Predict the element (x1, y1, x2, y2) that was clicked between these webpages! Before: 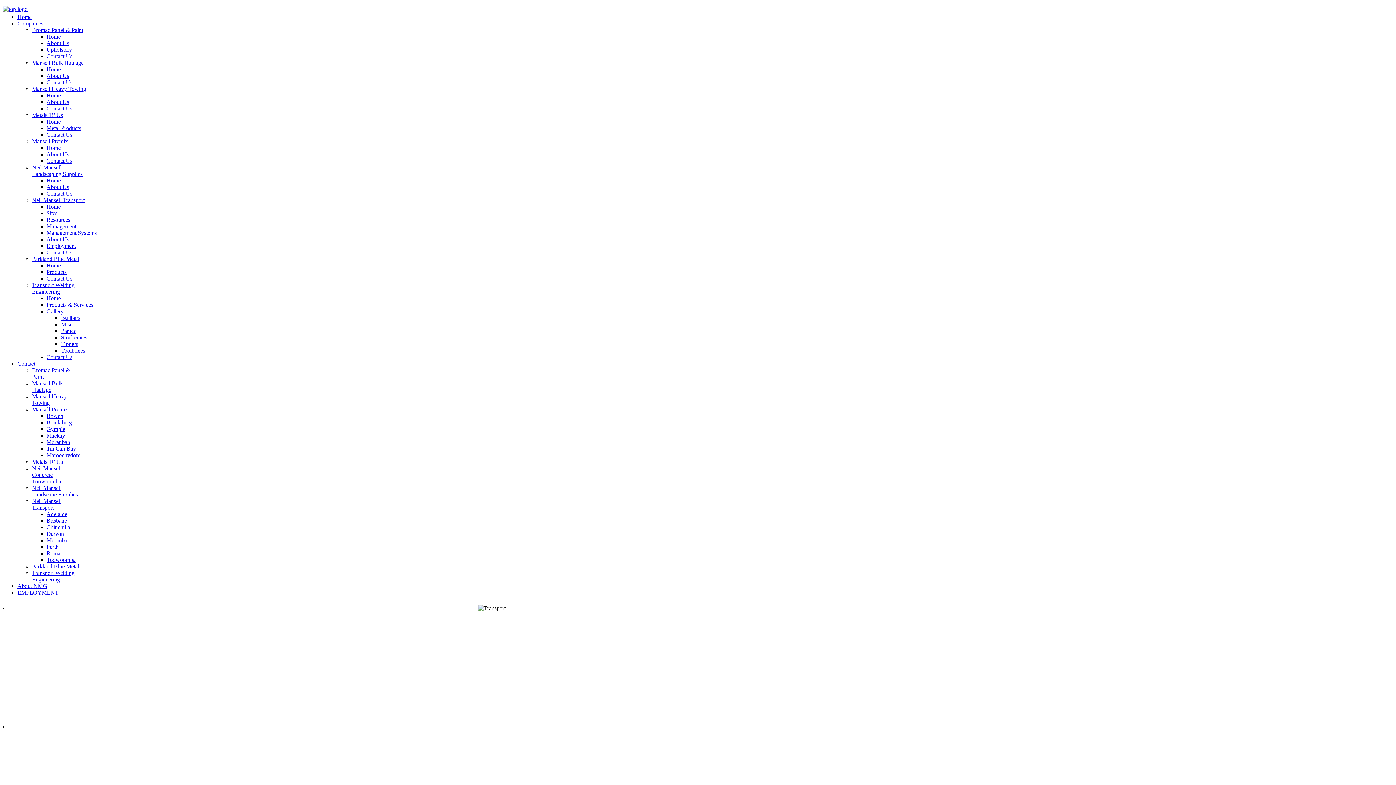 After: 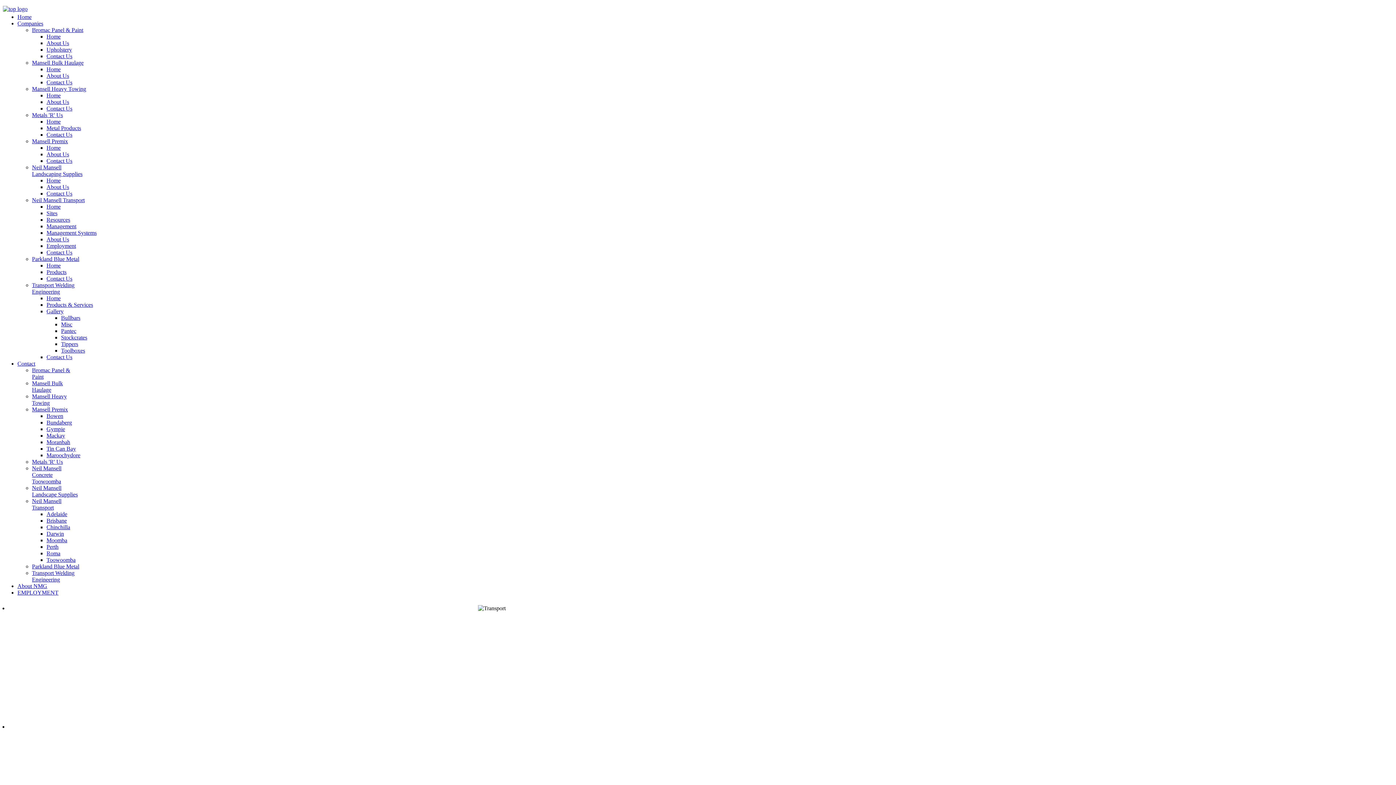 Action: bbox: (46, 537, 67, 543) label: Moomba